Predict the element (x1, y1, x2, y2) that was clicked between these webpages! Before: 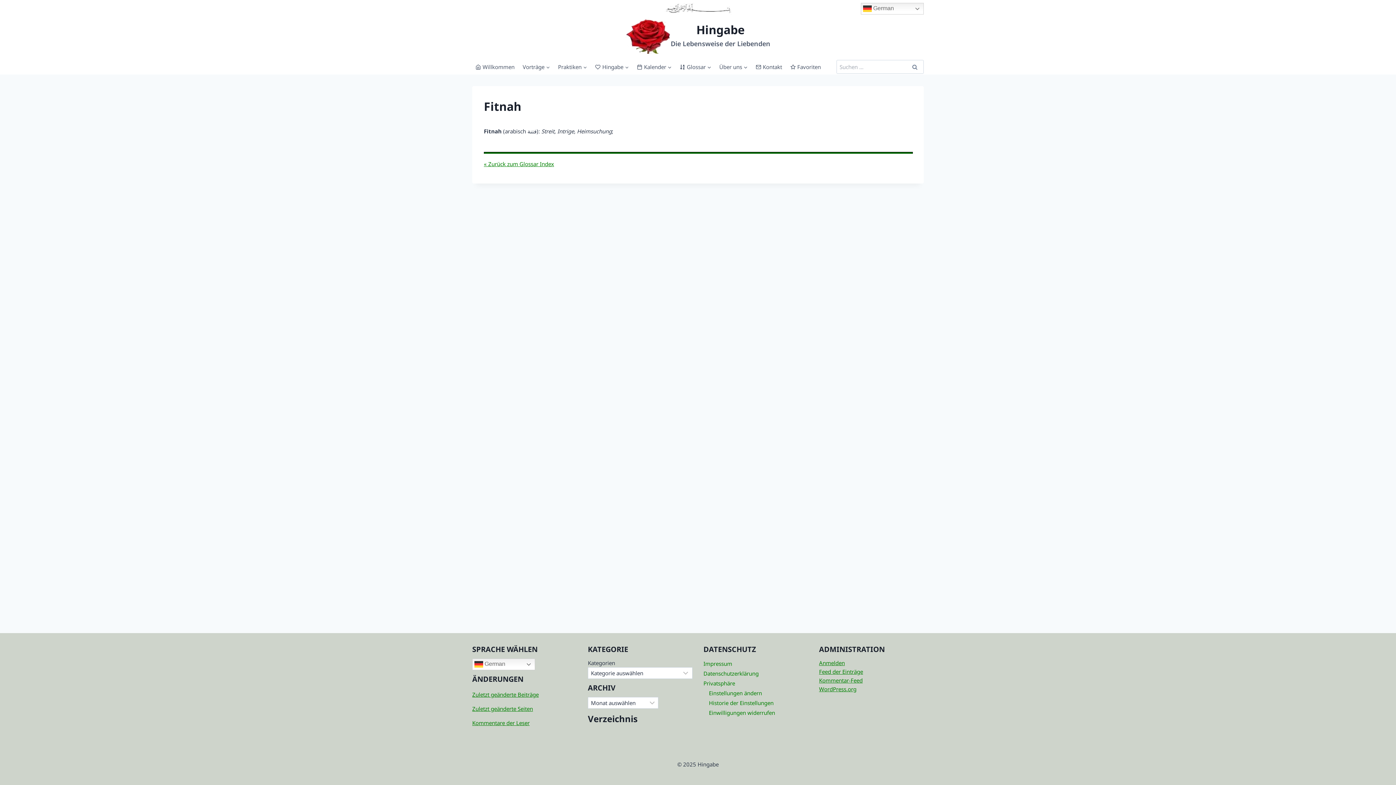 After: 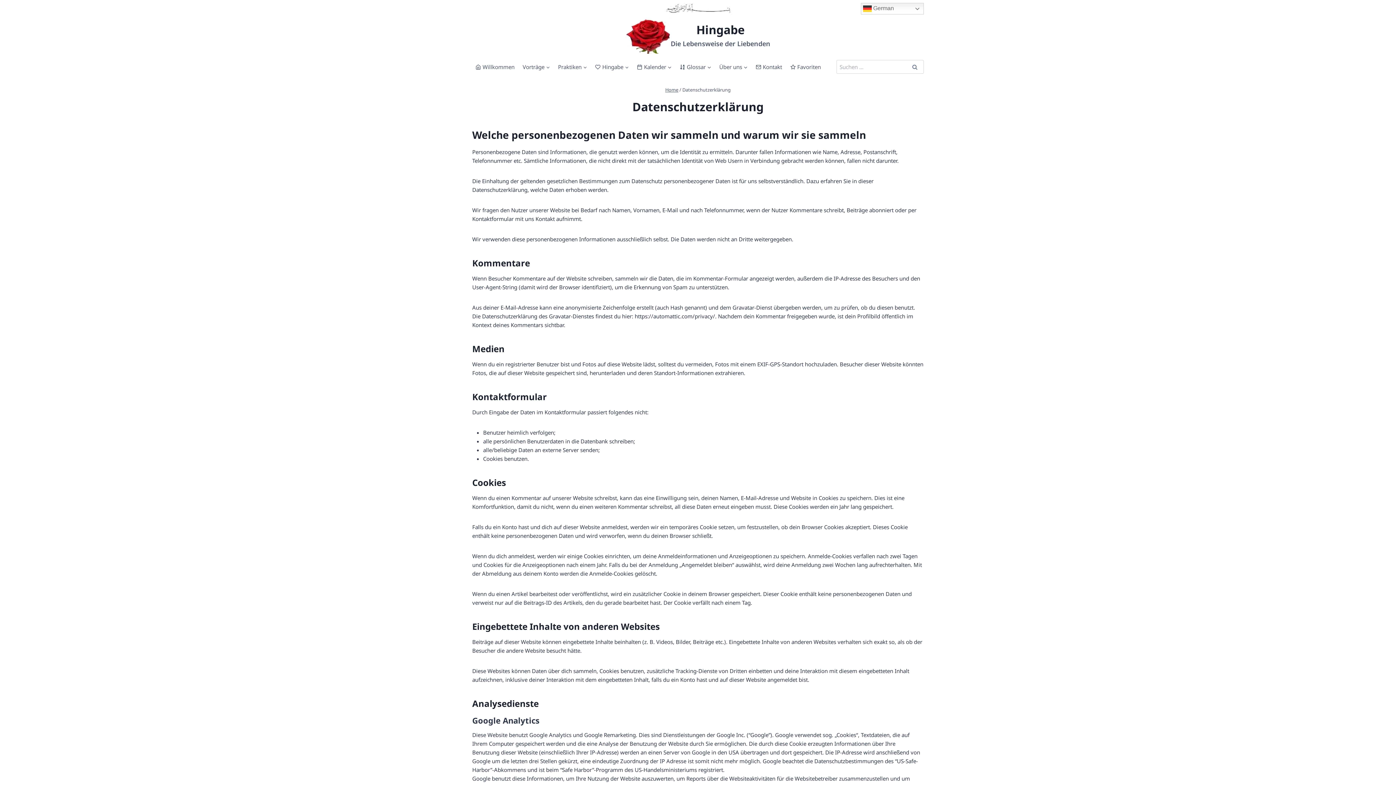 Action: bbox: (703, 668, 808, 678) label: Datenschutzerklärung